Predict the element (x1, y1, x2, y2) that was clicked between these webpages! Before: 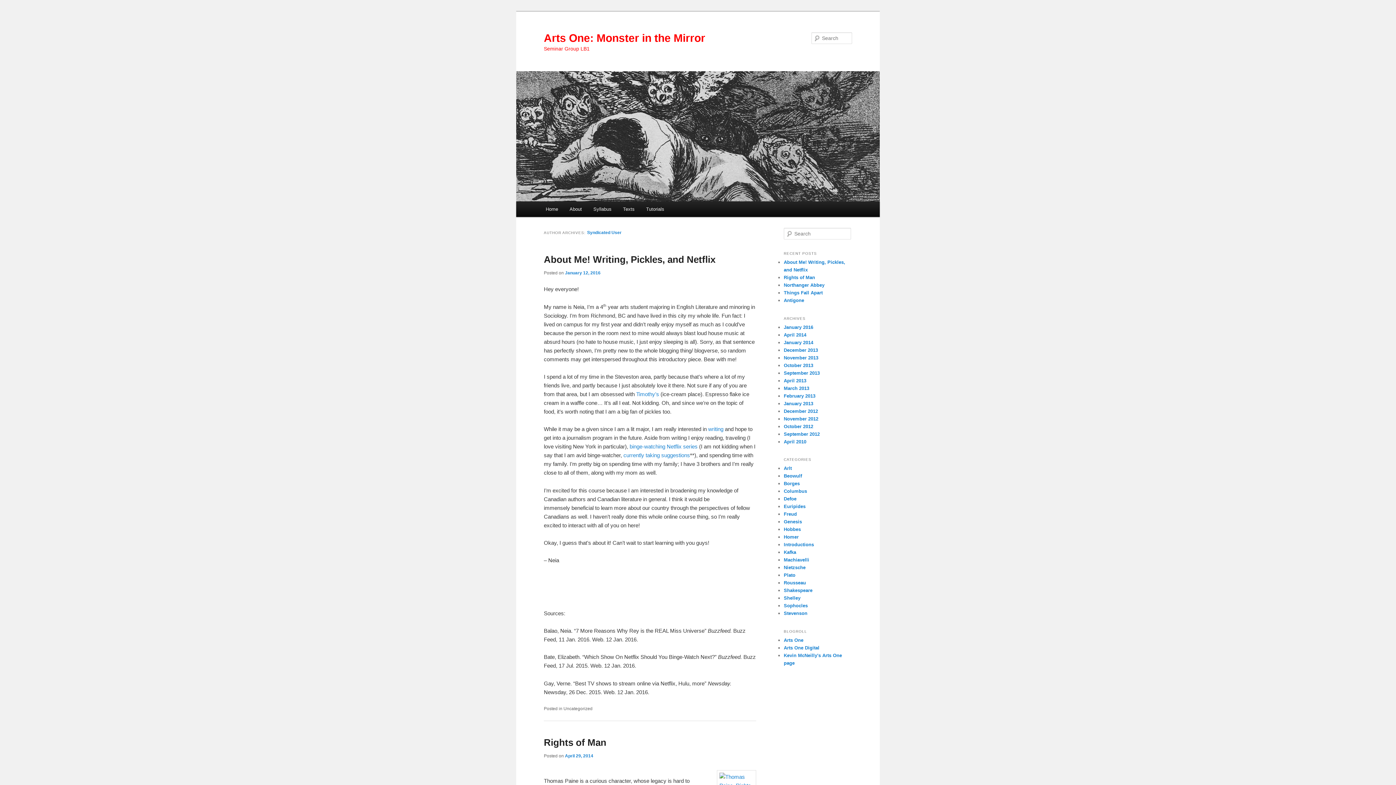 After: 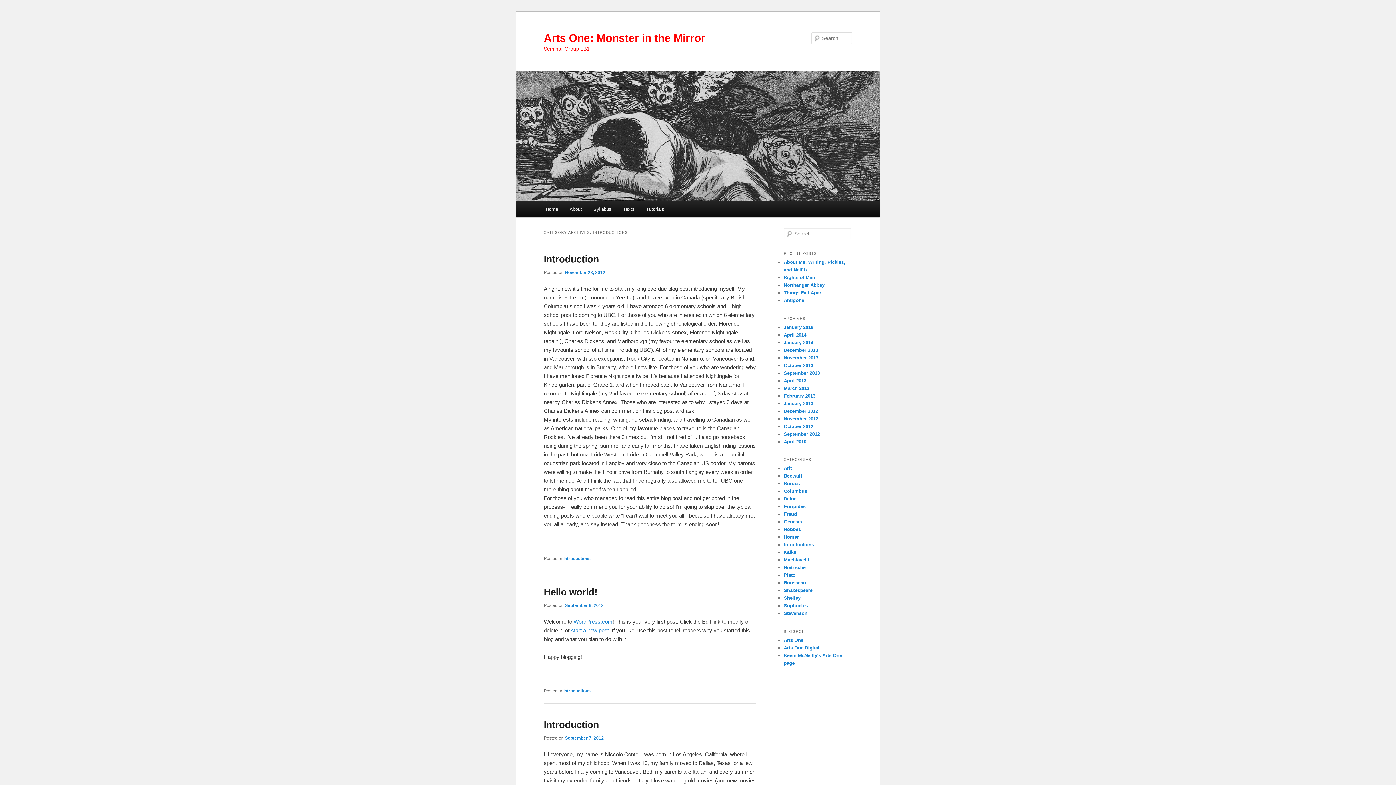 Action: label: Introductions bbox: (784, 542, 814, 547)